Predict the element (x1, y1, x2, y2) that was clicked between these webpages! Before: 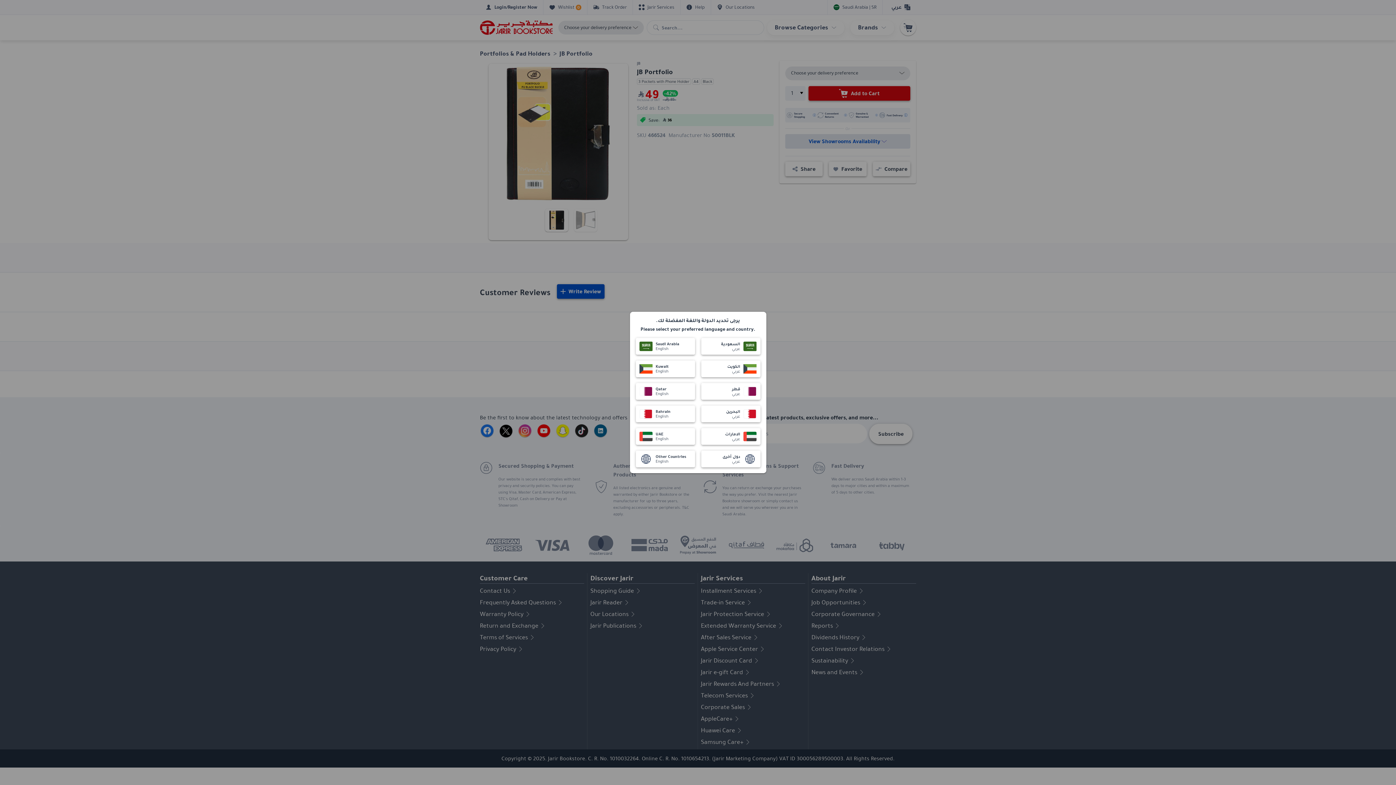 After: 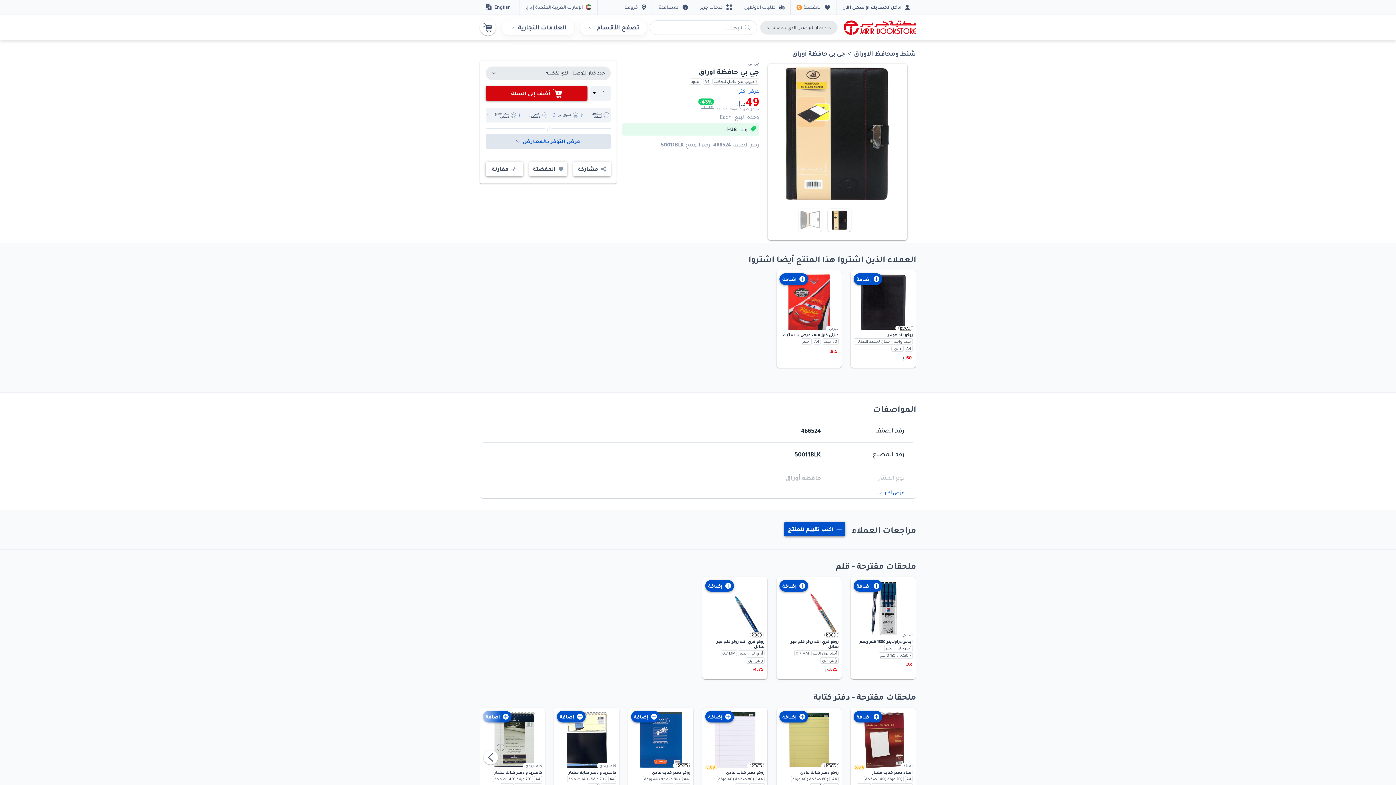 Action: bbox: (701, 428, 760, 445) label: الامارات
عربي